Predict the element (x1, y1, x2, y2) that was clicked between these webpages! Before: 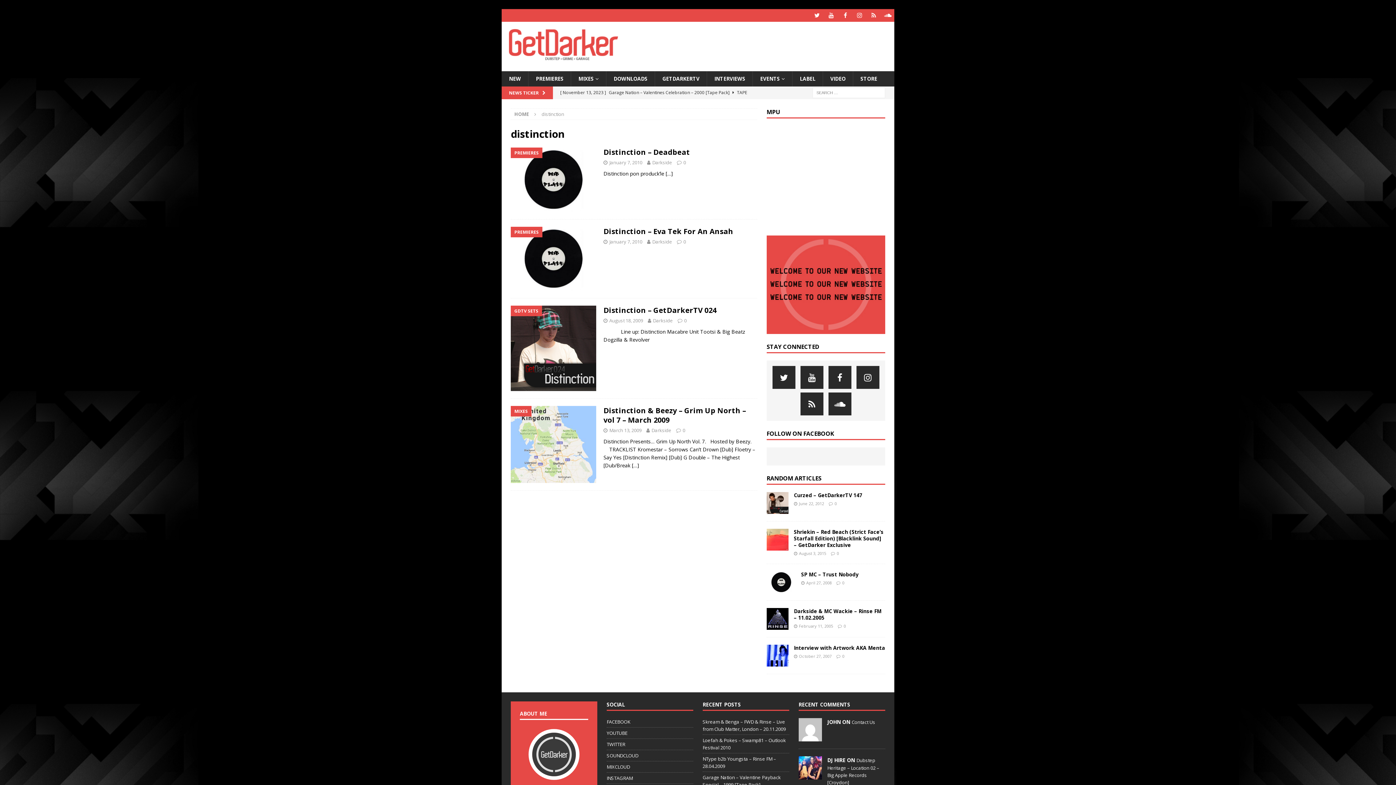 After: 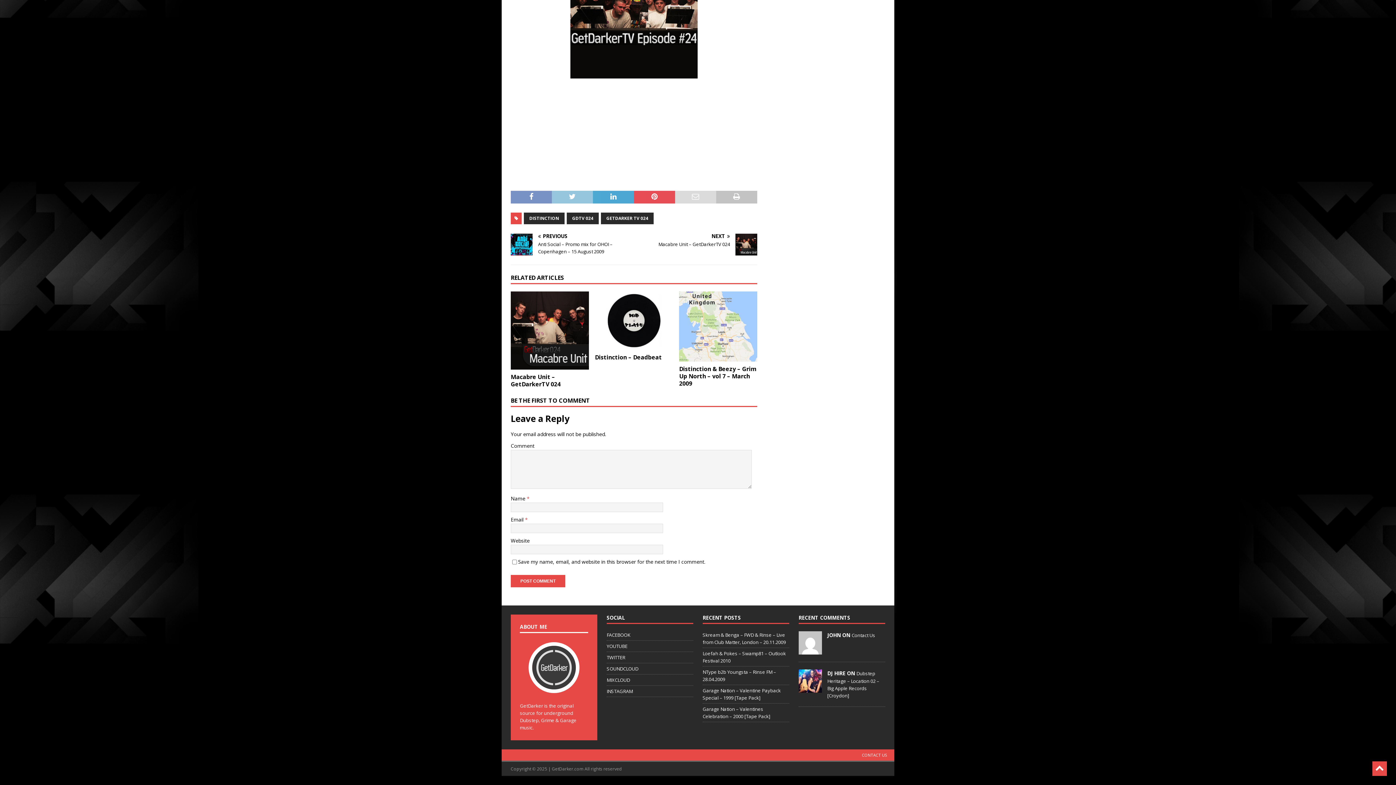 Action: label: 0 bbox: (684, 317, 686, 324)